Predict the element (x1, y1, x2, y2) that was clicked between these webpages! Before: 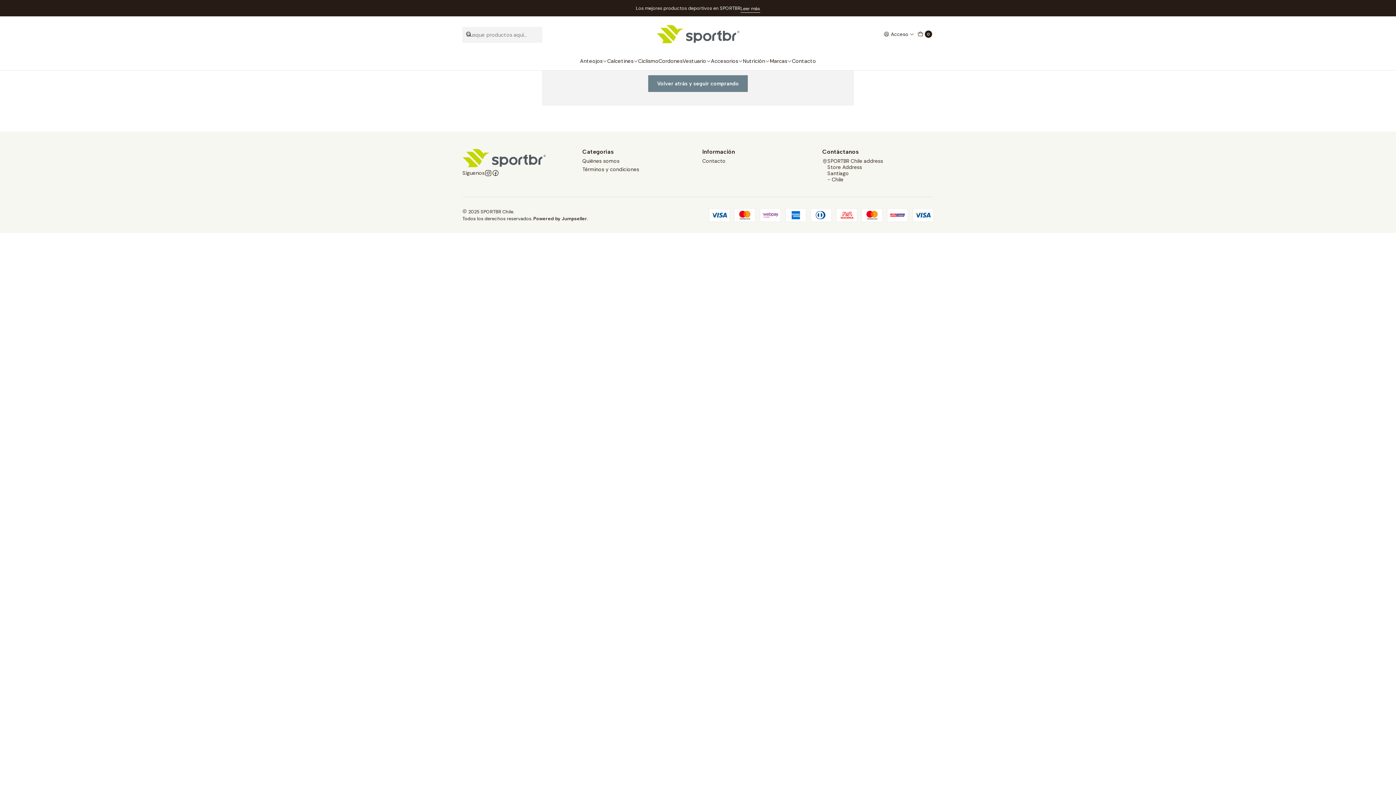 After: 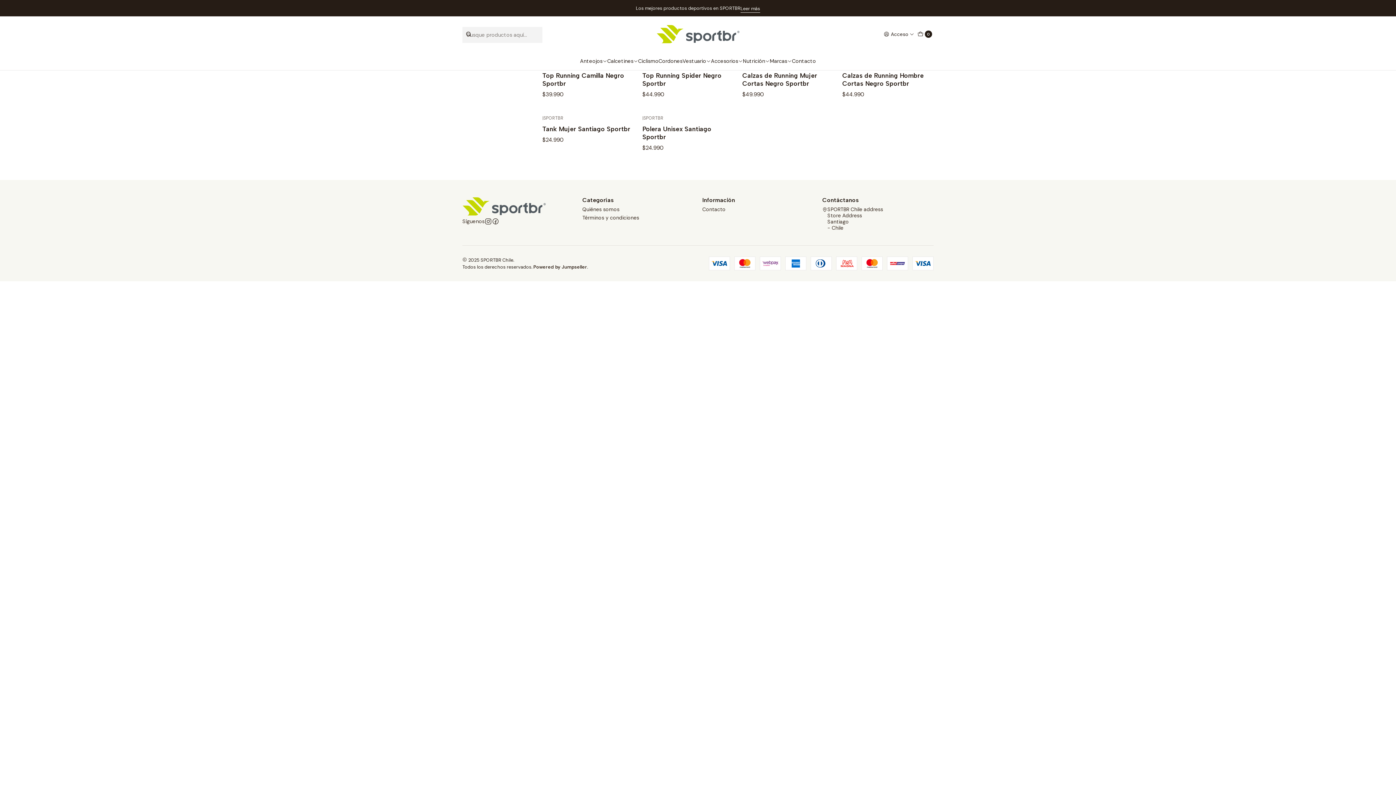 Action: bbox: (682, 52, 711, 70) label: Vestuario